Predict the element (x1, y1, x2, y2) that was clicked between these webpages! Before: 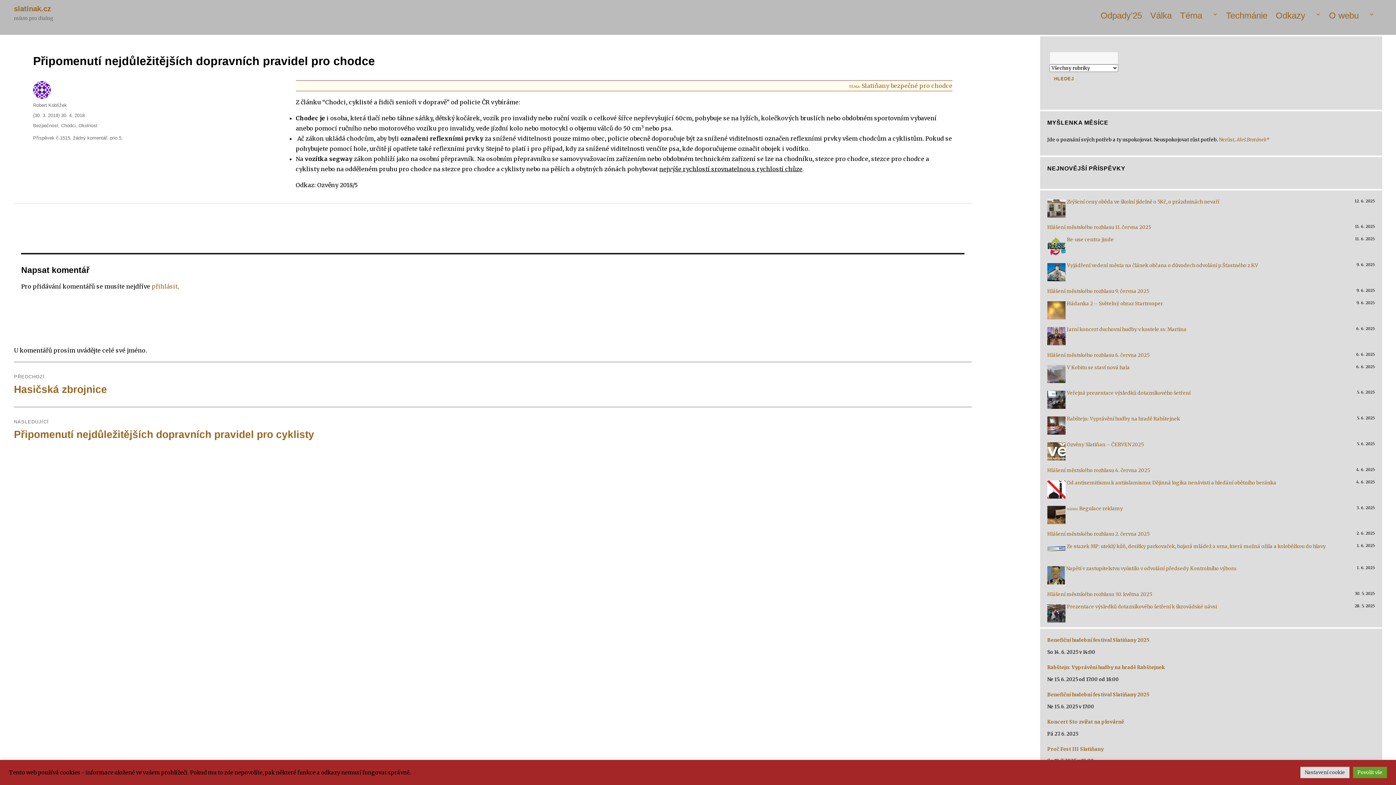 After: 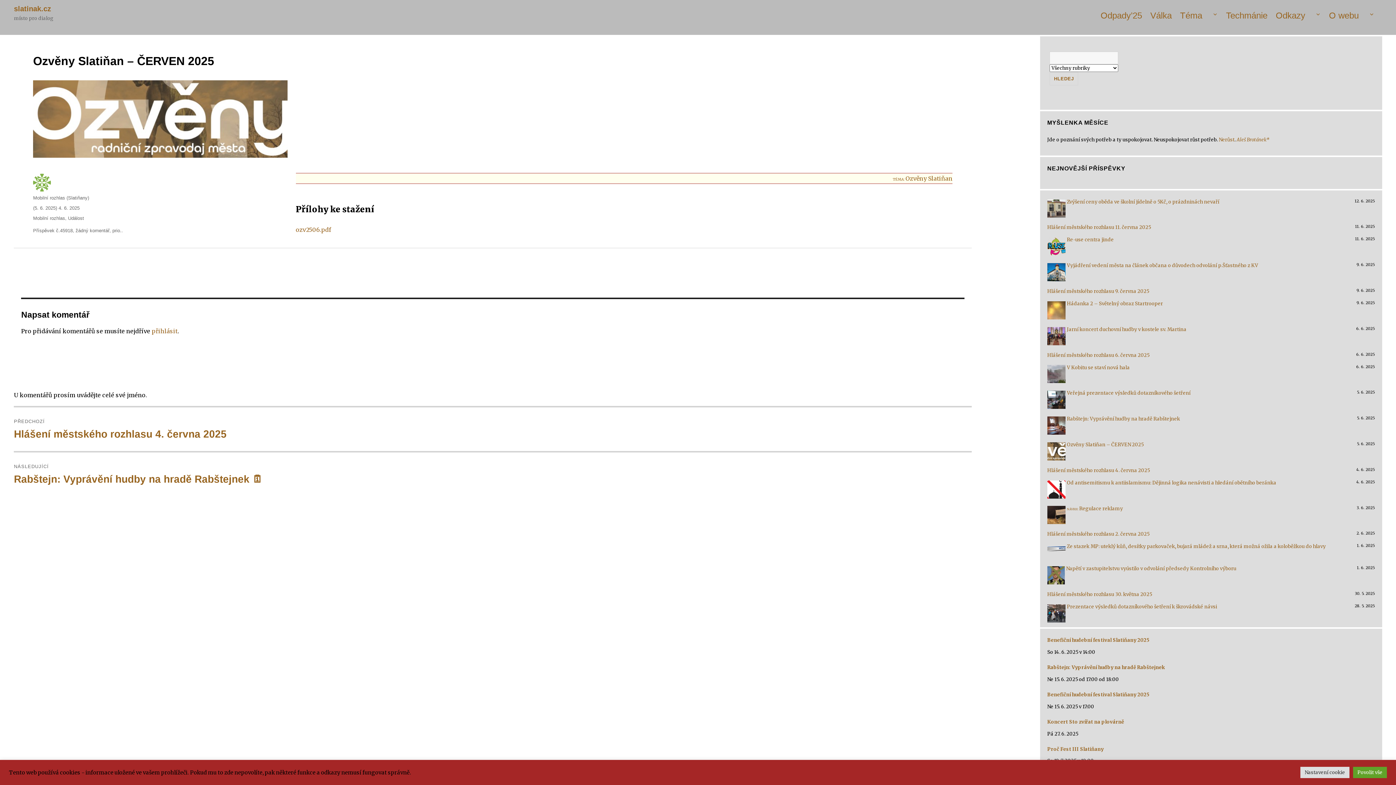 Action: label: Ozvěny Slatiňan – ČERVEN 2025 bbox: (1067, 441, 1143, 447)